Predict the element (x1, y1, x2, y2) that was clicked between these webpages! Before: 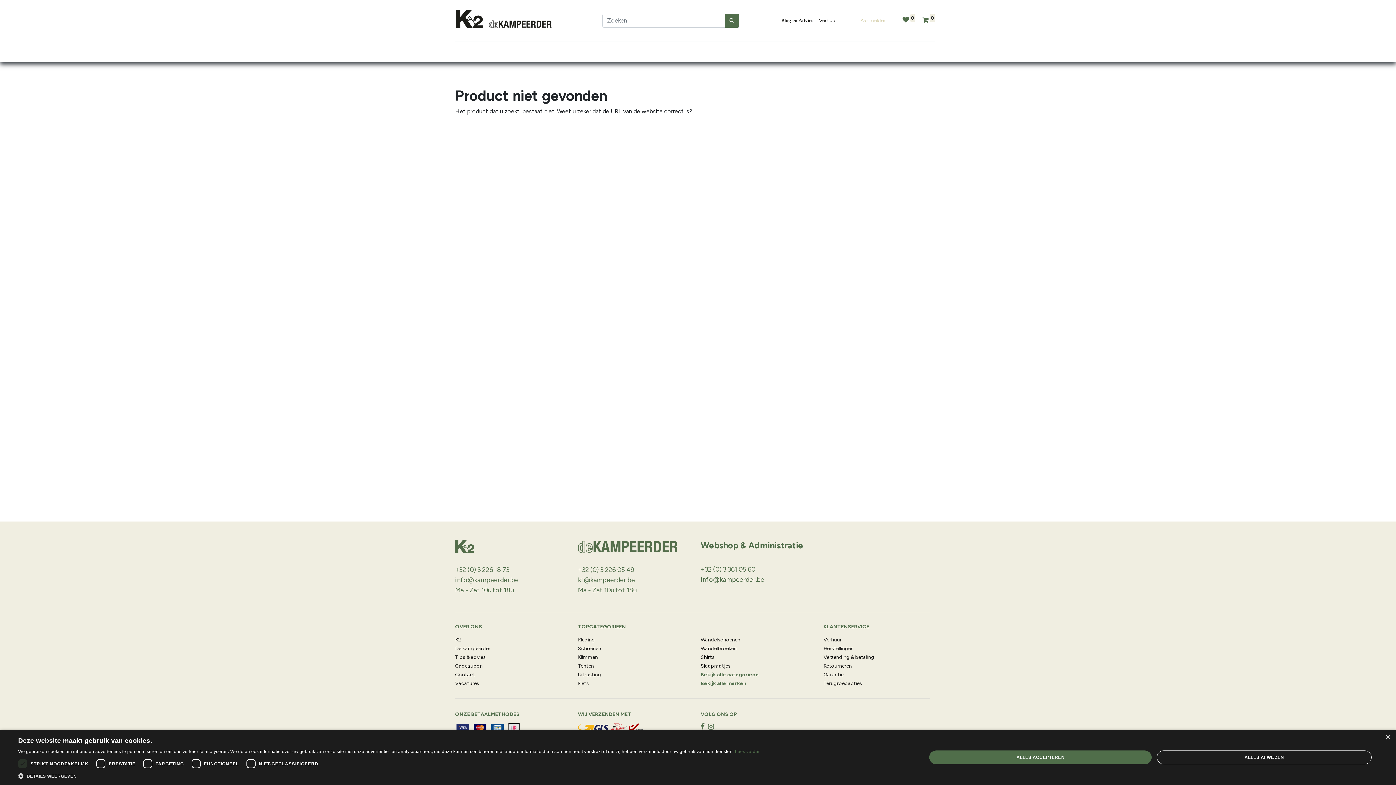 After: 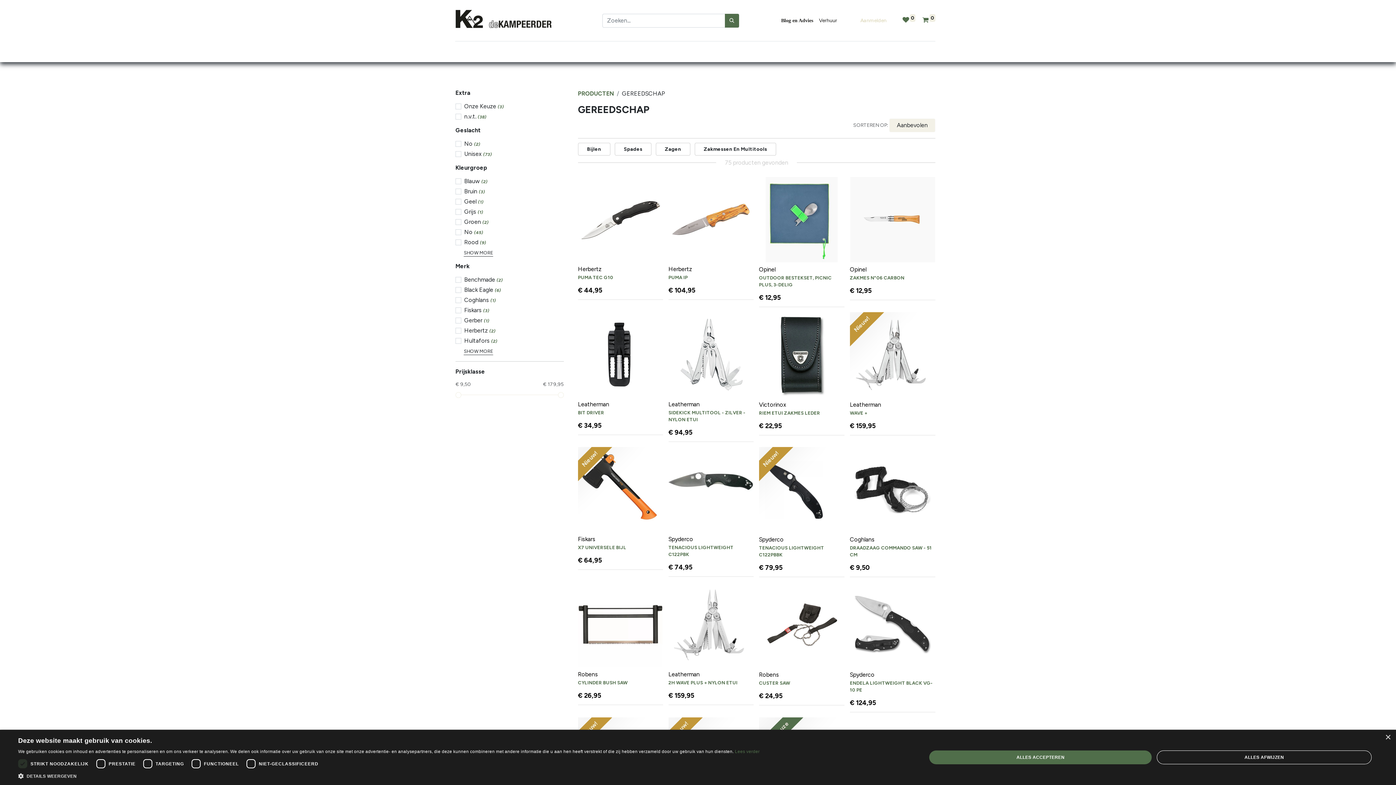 Action: label: Uitrusting bbox: (578, 672, 601, 678)